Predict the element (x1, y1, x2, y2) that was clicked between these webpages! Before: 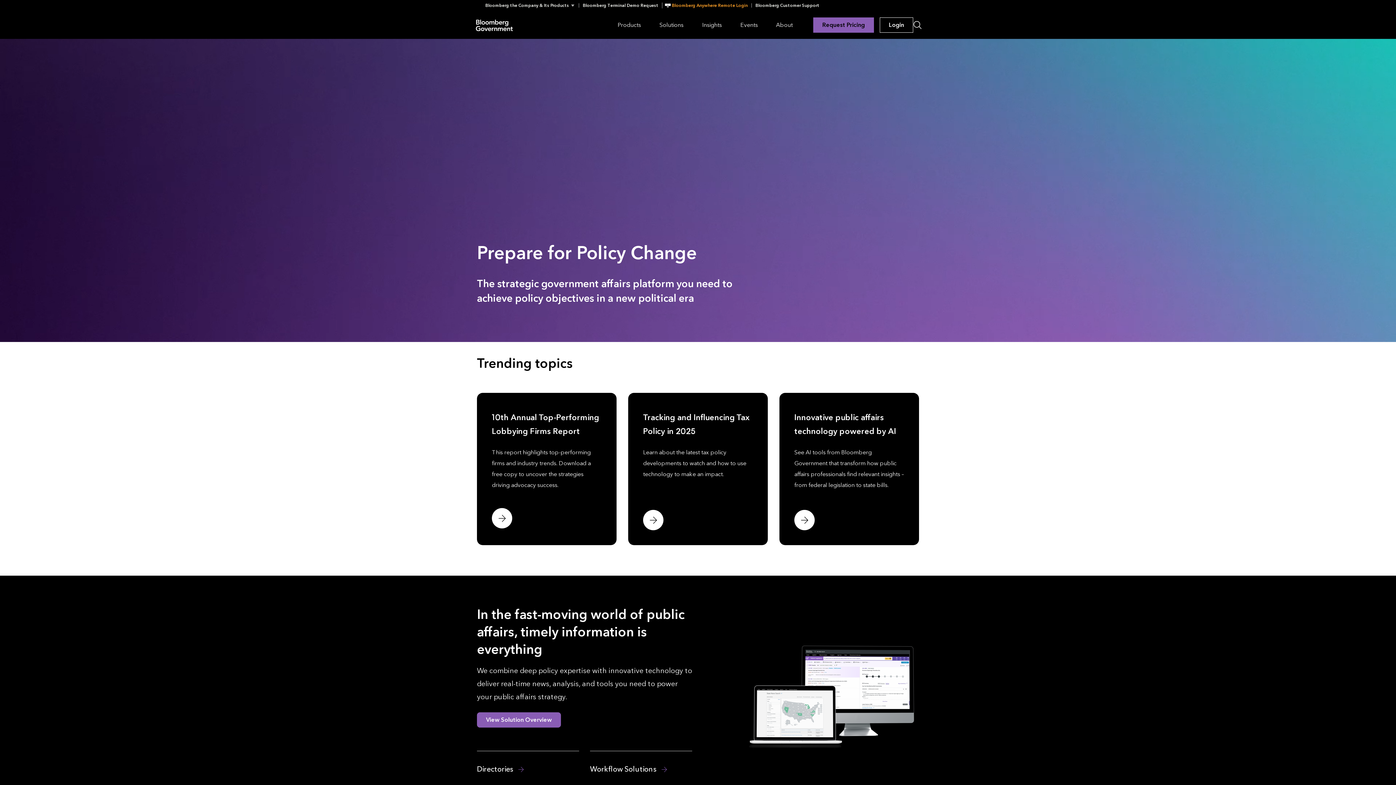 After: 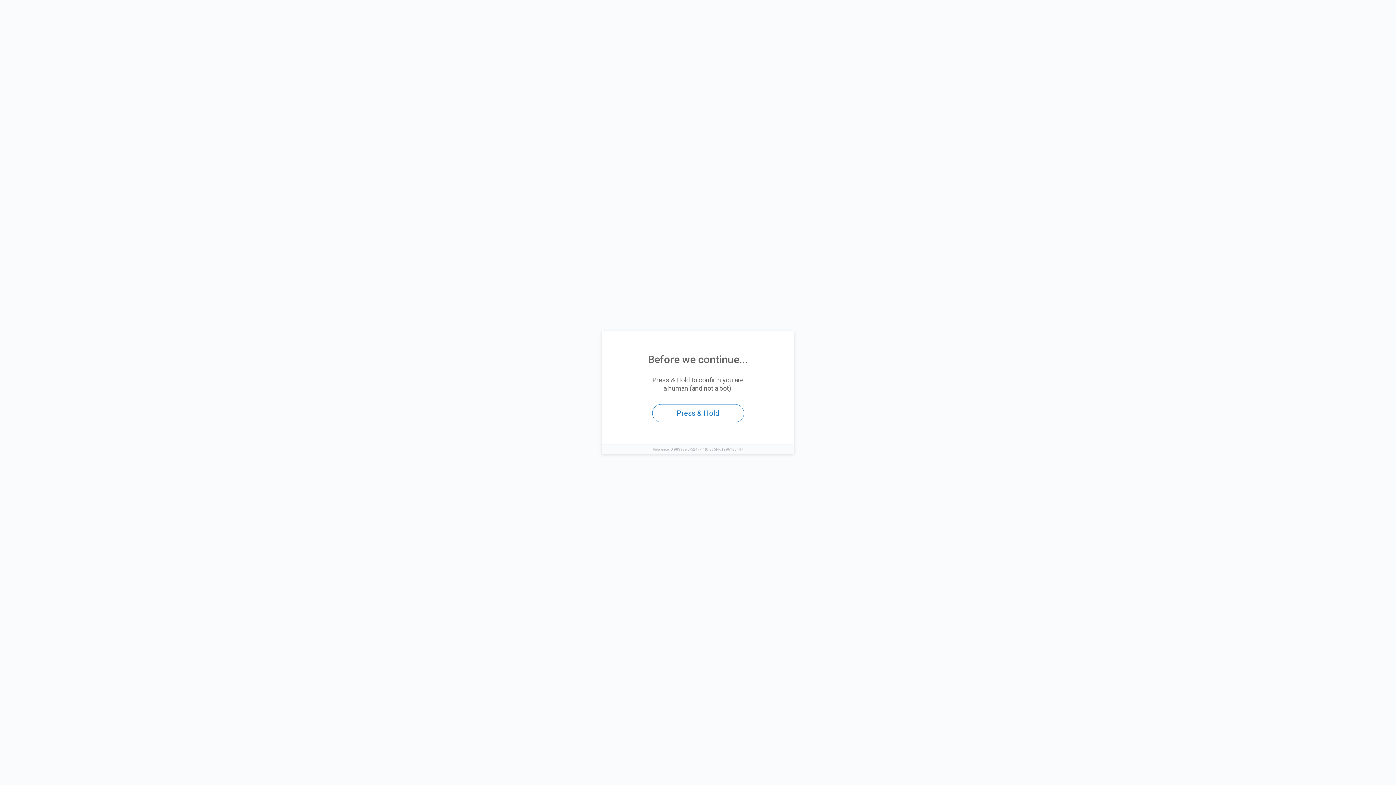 Action: bbox: (810, 10, 877, 38) label: Request Pricing